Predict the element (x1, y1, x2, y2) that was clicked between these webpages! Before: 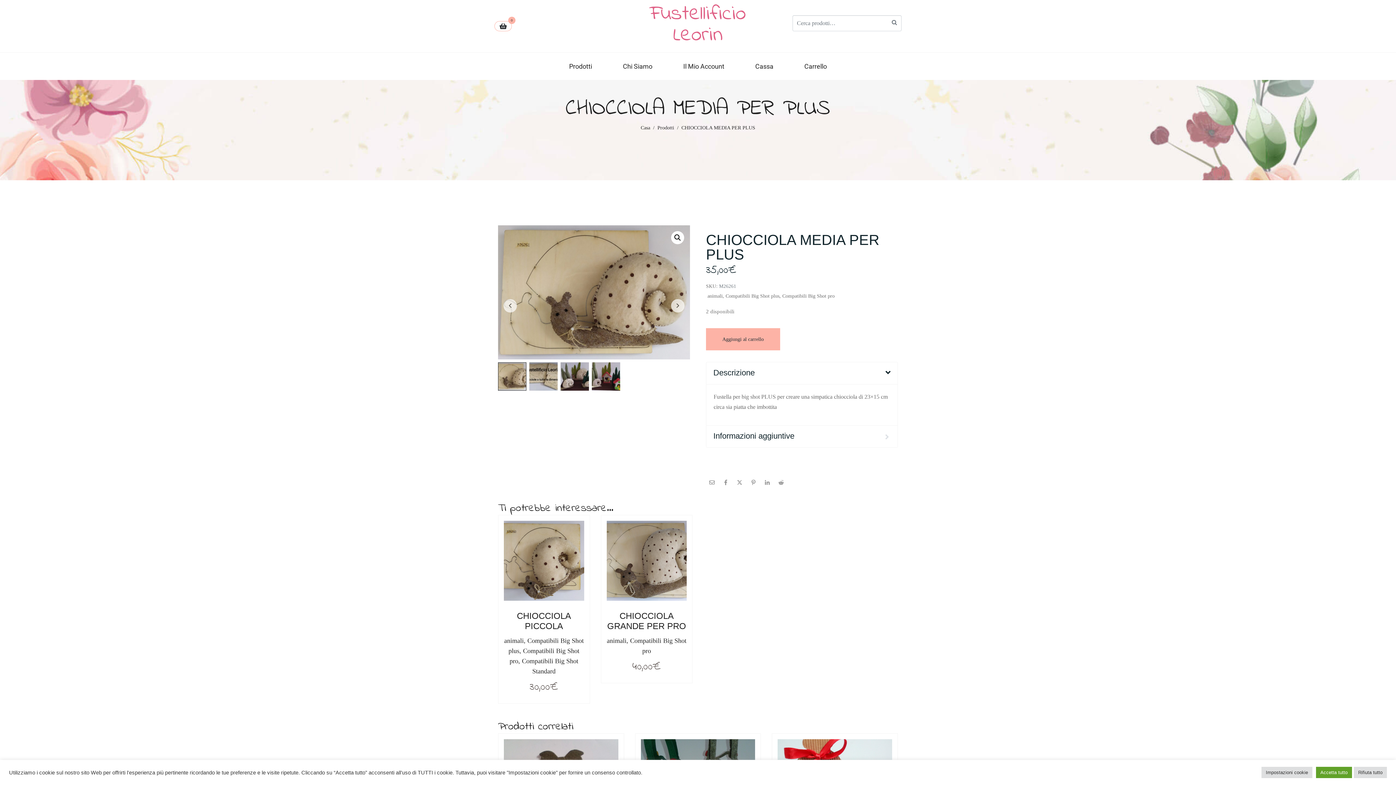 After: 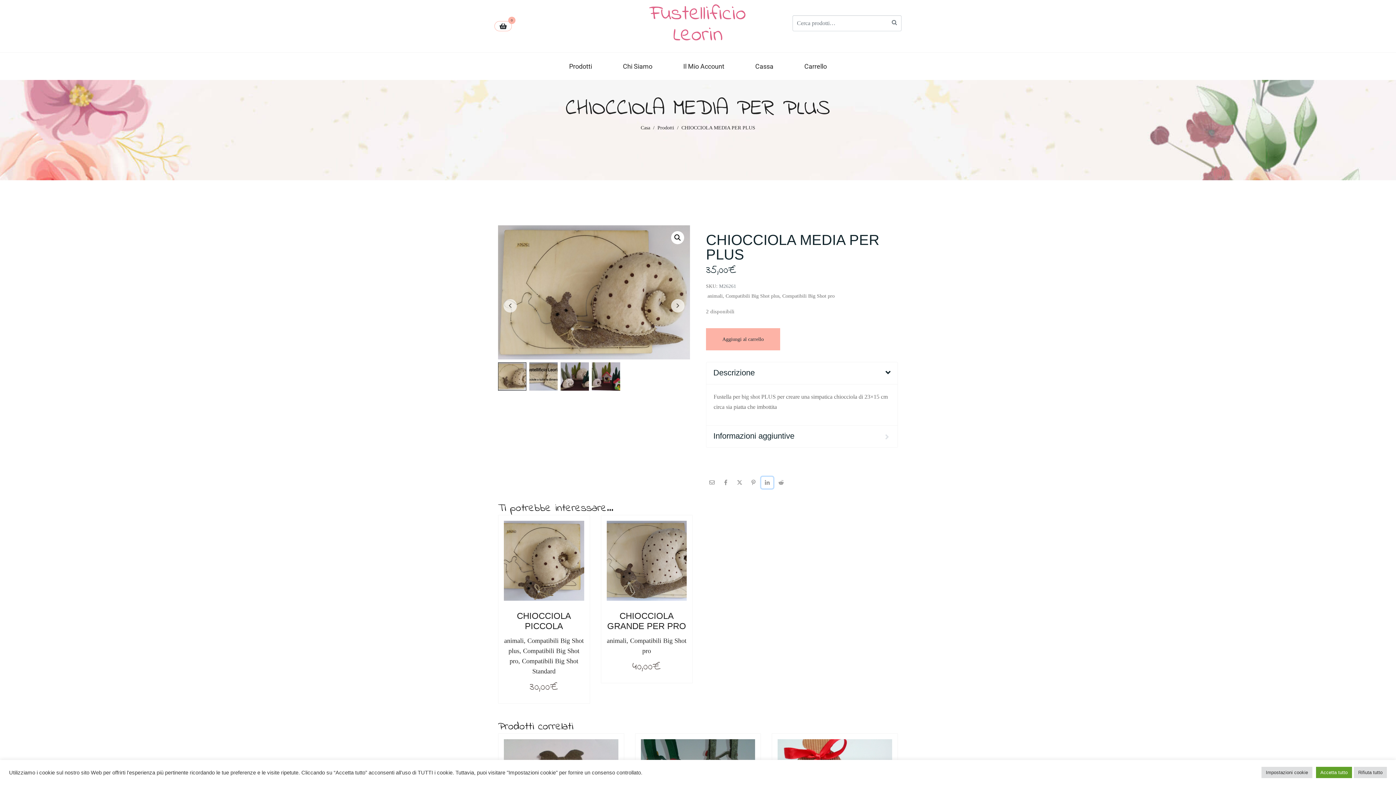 Action: label: Condividere su LinkedIn bbox: (761, 476, 773, 488)